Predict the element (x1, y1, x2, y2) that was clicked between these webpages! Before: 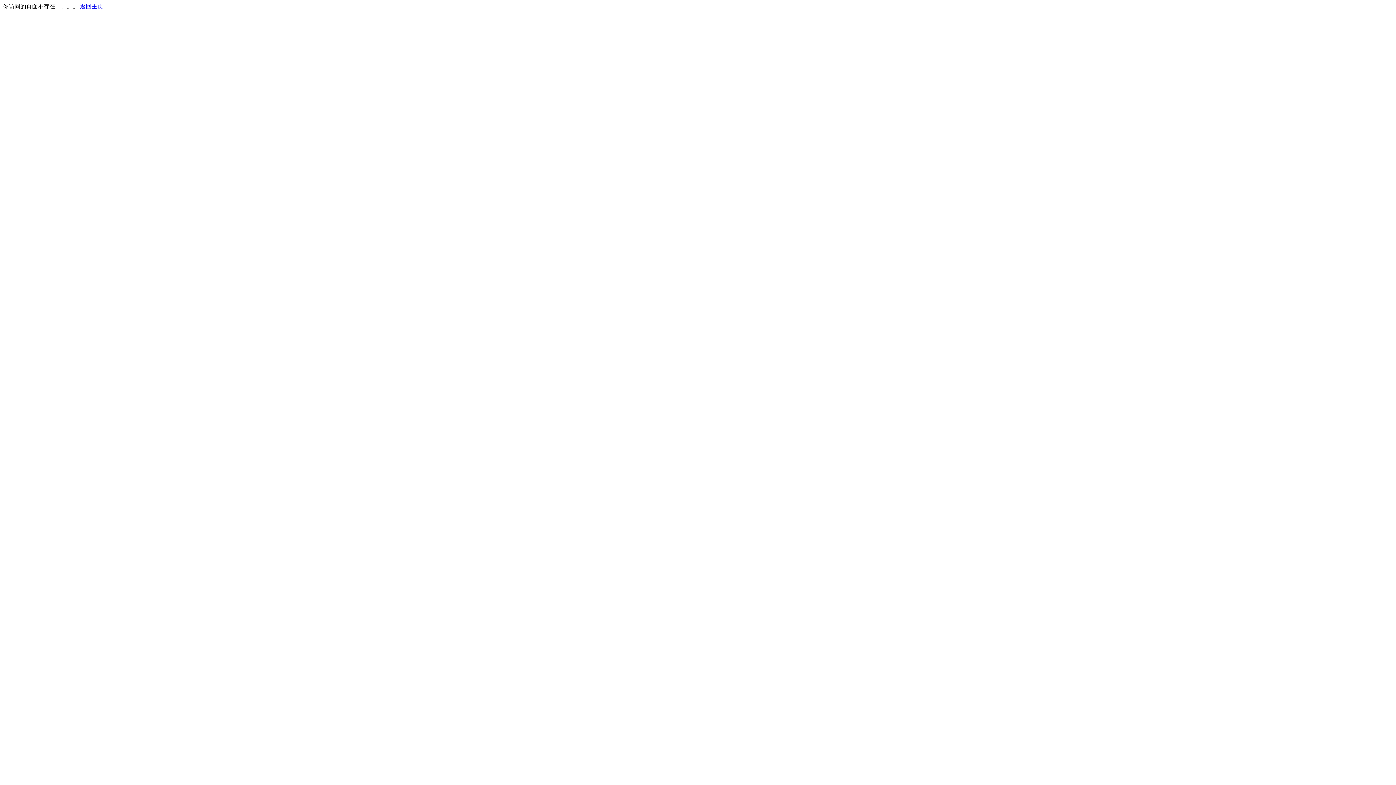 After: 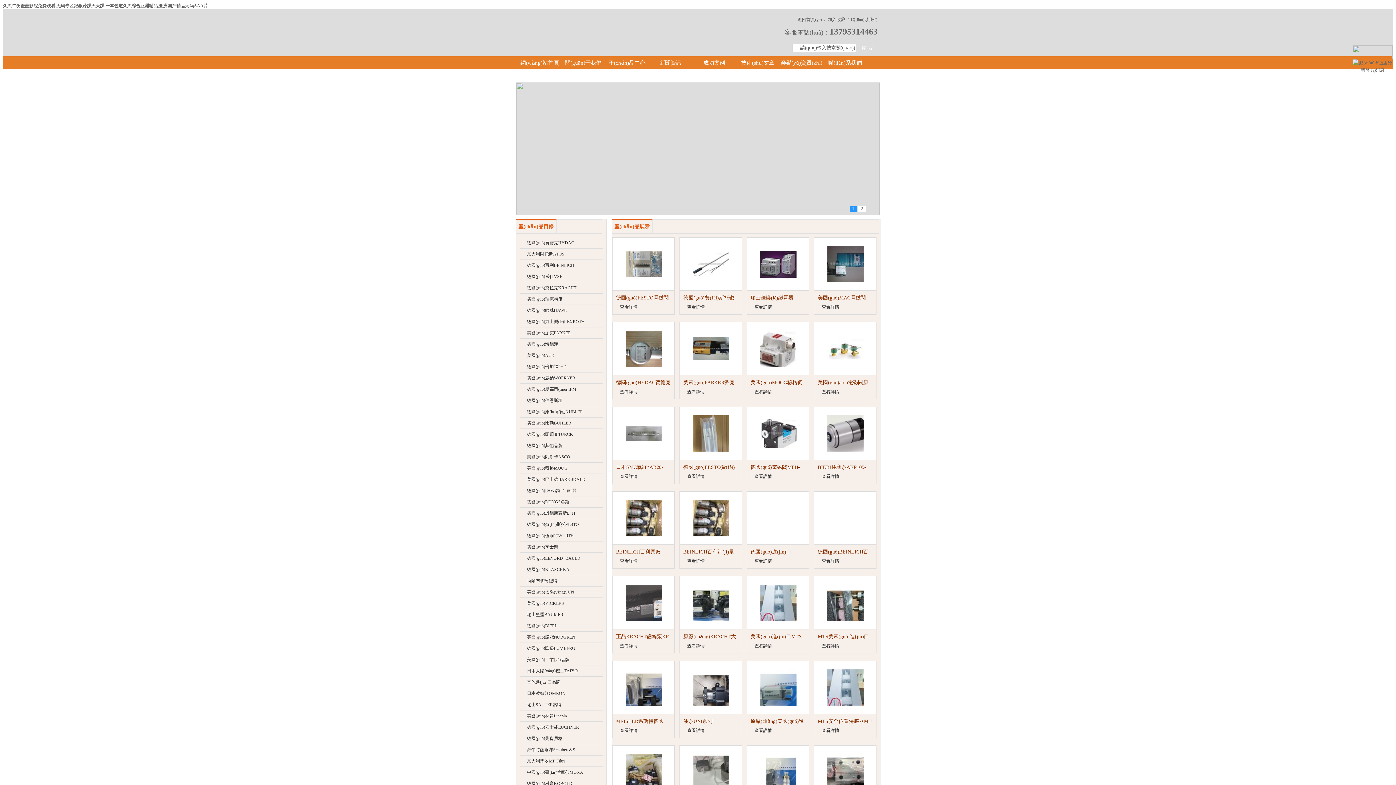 Action: label: 返回主页 bbox: (80, 3, 103, 9)